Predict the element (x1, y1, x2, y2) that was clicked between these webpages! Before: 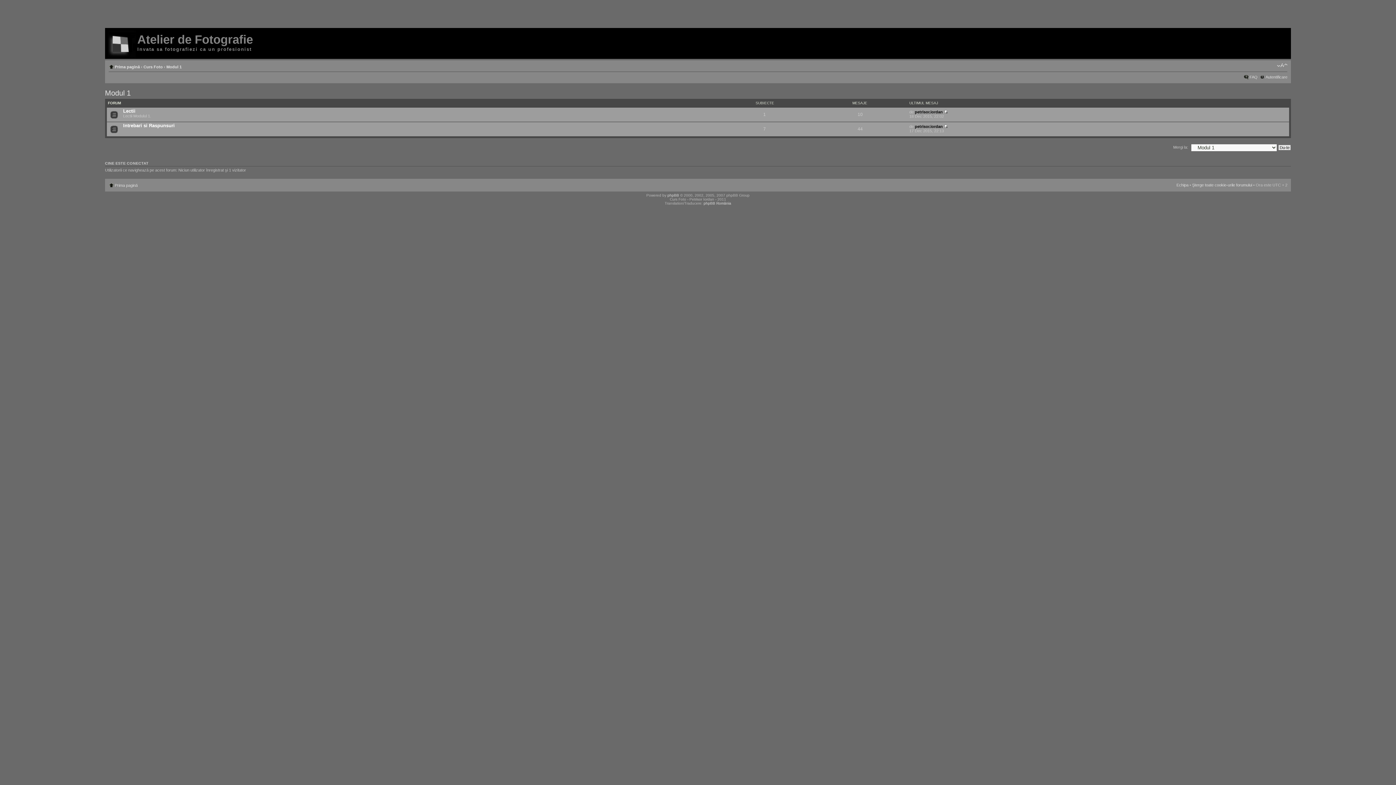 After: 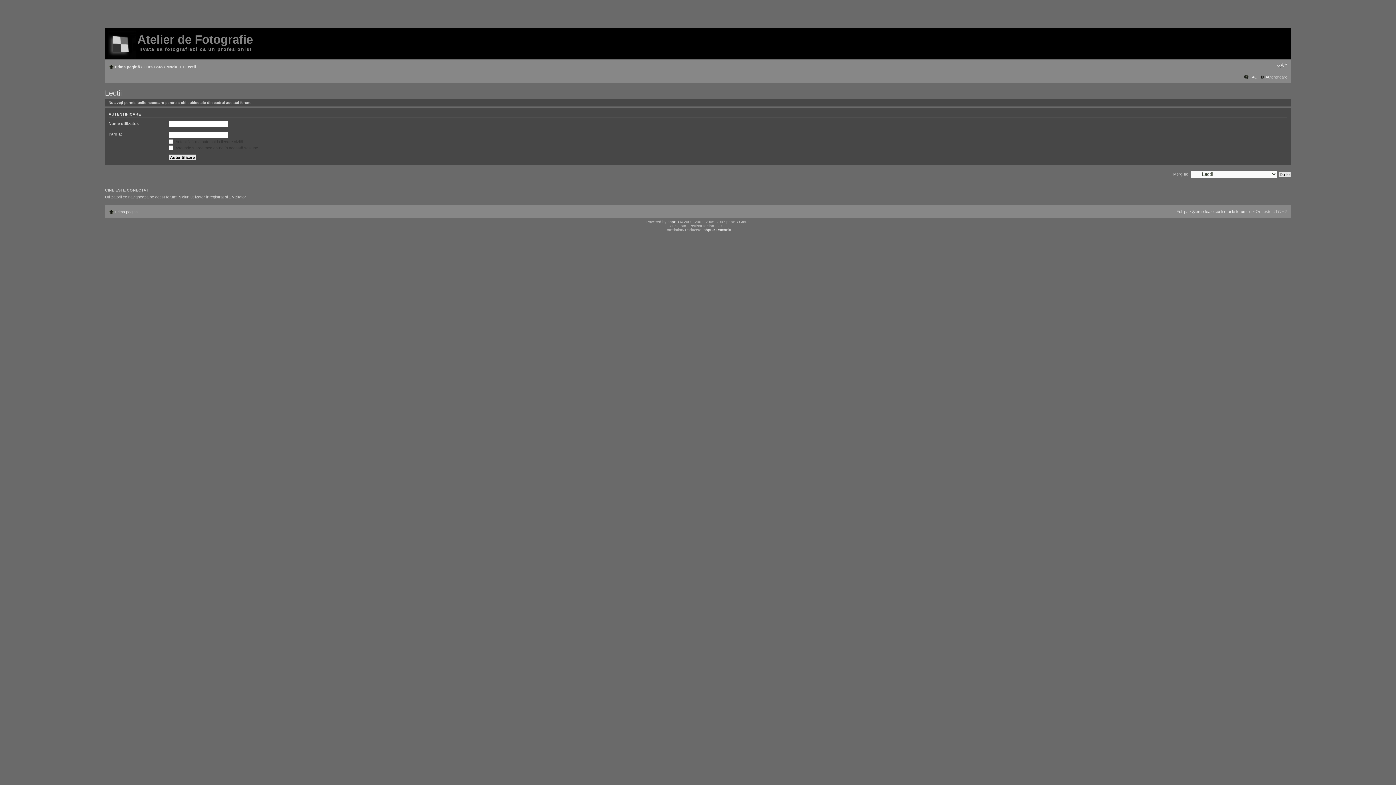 Action: bbox: (123, 108, 135, 113) label: Lectii